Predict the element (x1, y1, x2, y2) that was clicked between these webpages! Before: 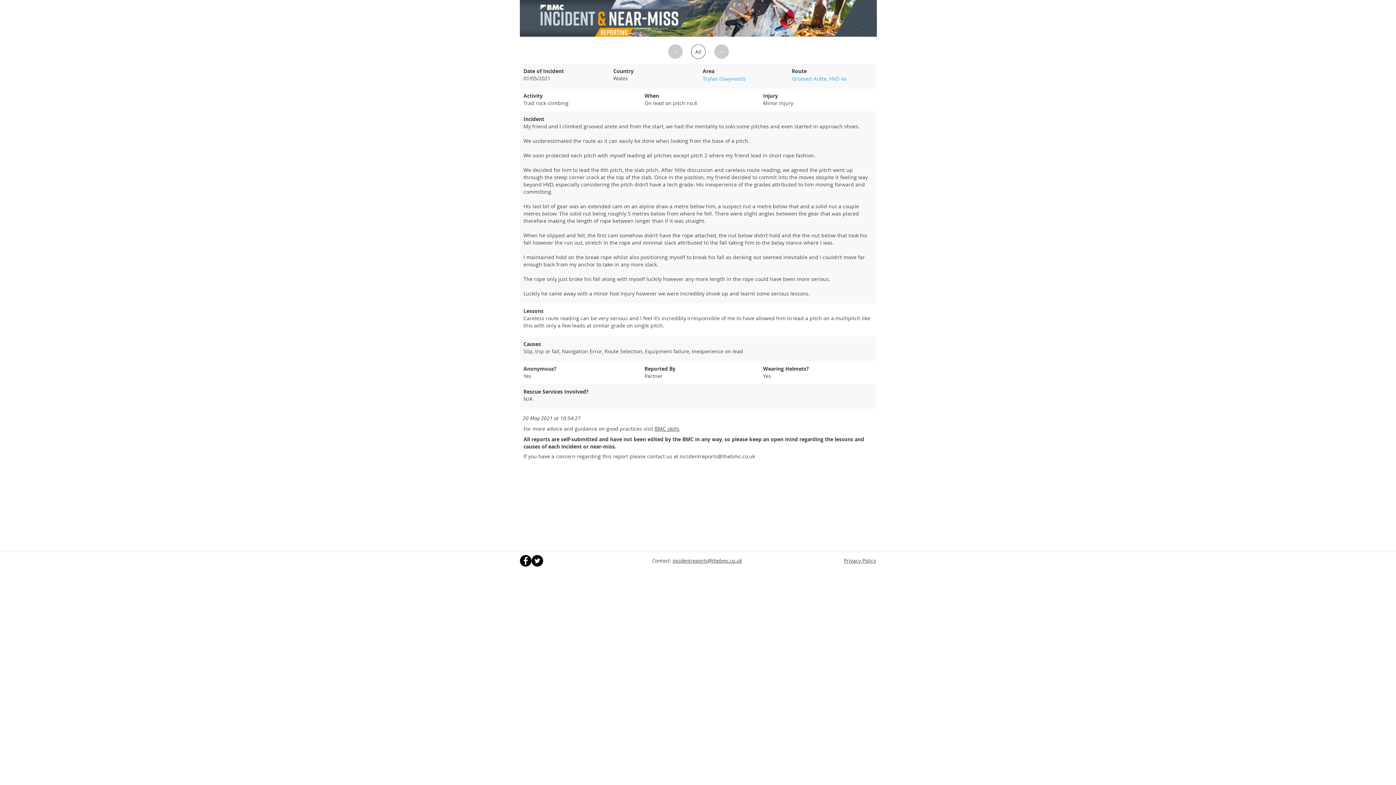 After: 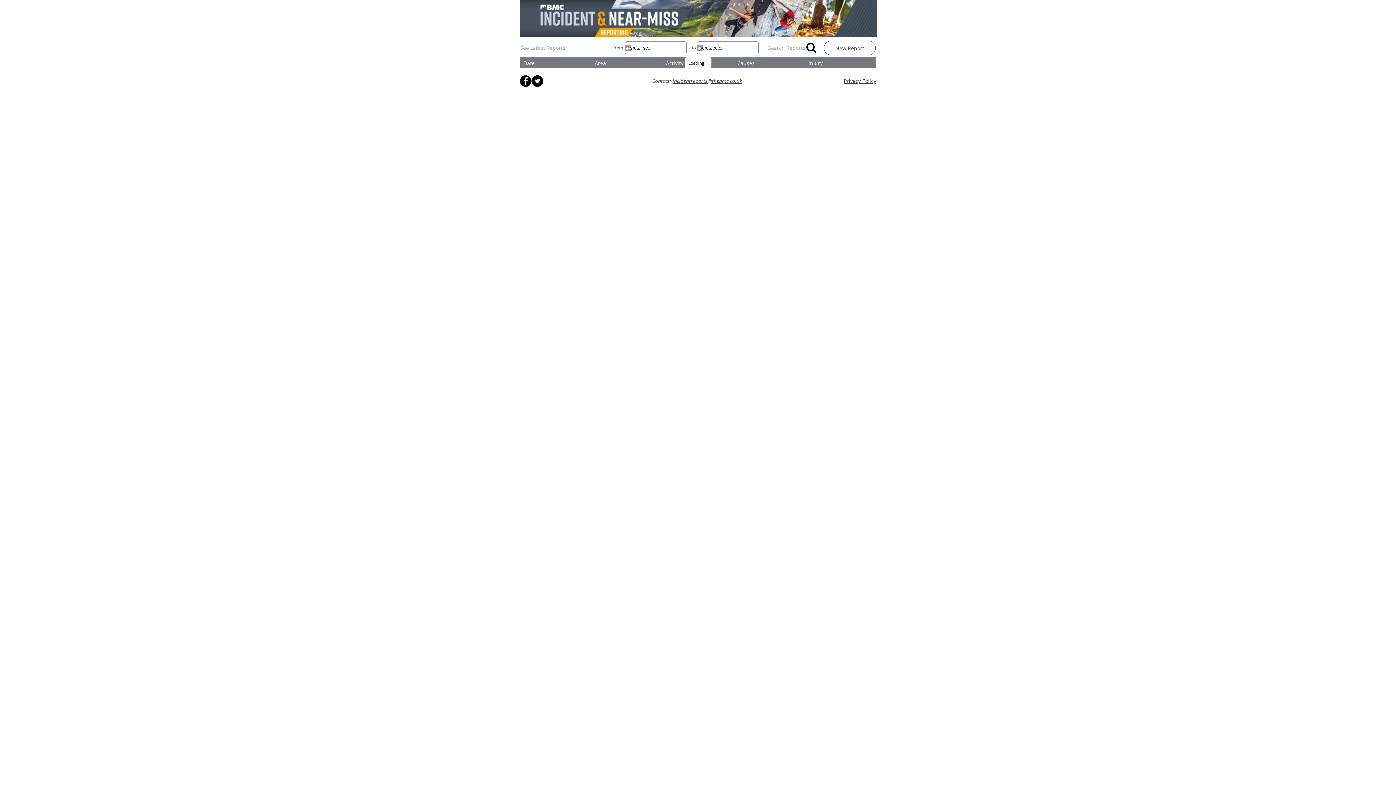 Action: label: All bbox: (691, 44, 705, 58)